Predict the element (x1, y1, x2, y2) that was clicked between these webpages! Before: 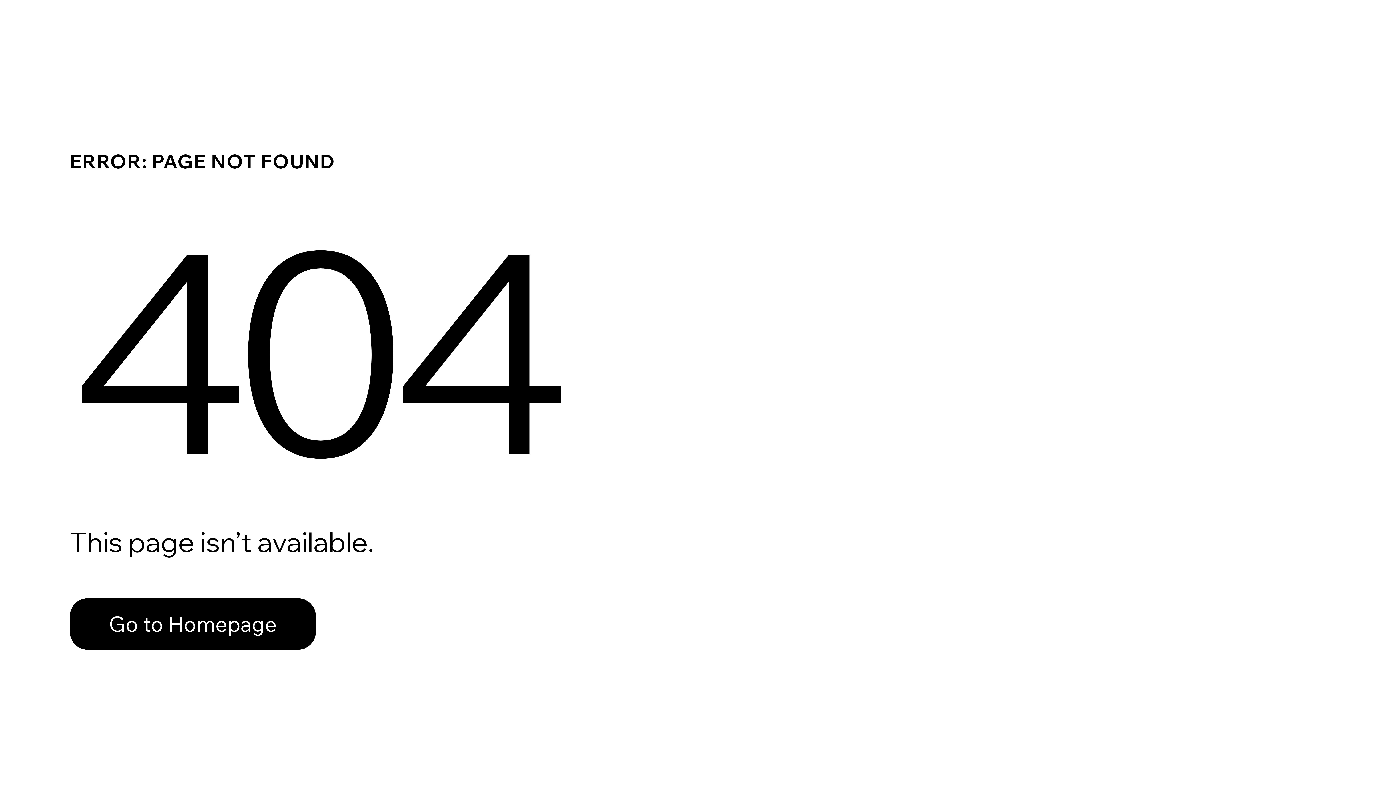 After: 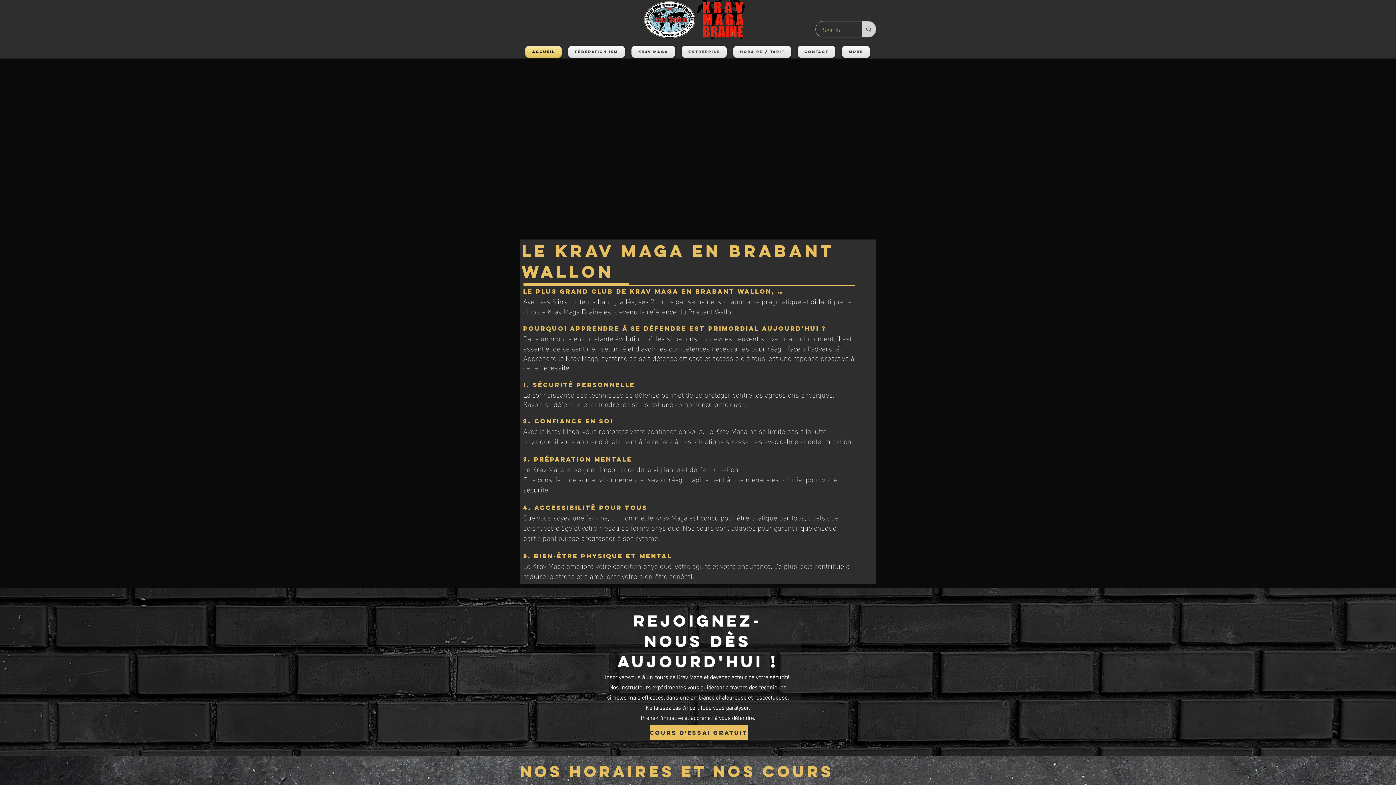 Action: bbox: (69, 582, 768, 659) label: Go to Homepage